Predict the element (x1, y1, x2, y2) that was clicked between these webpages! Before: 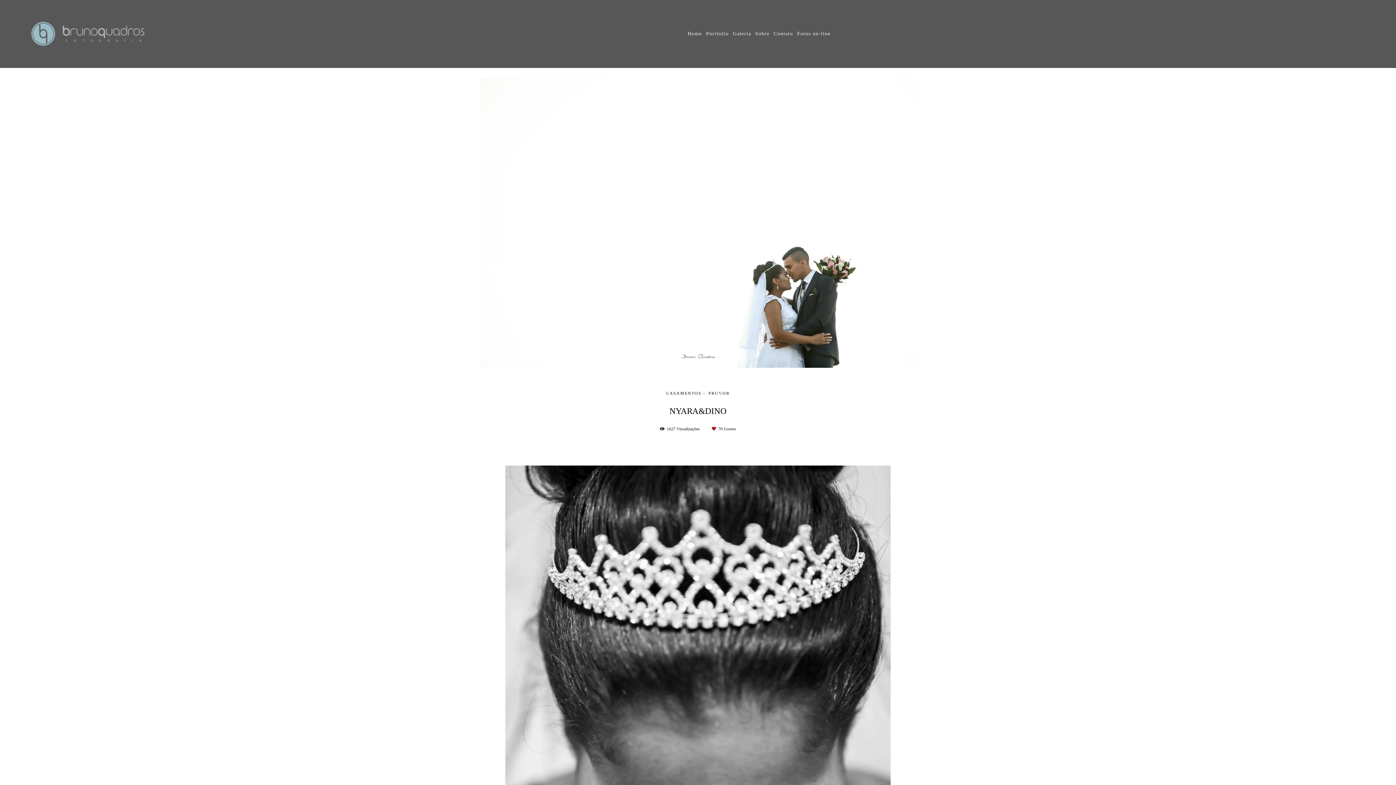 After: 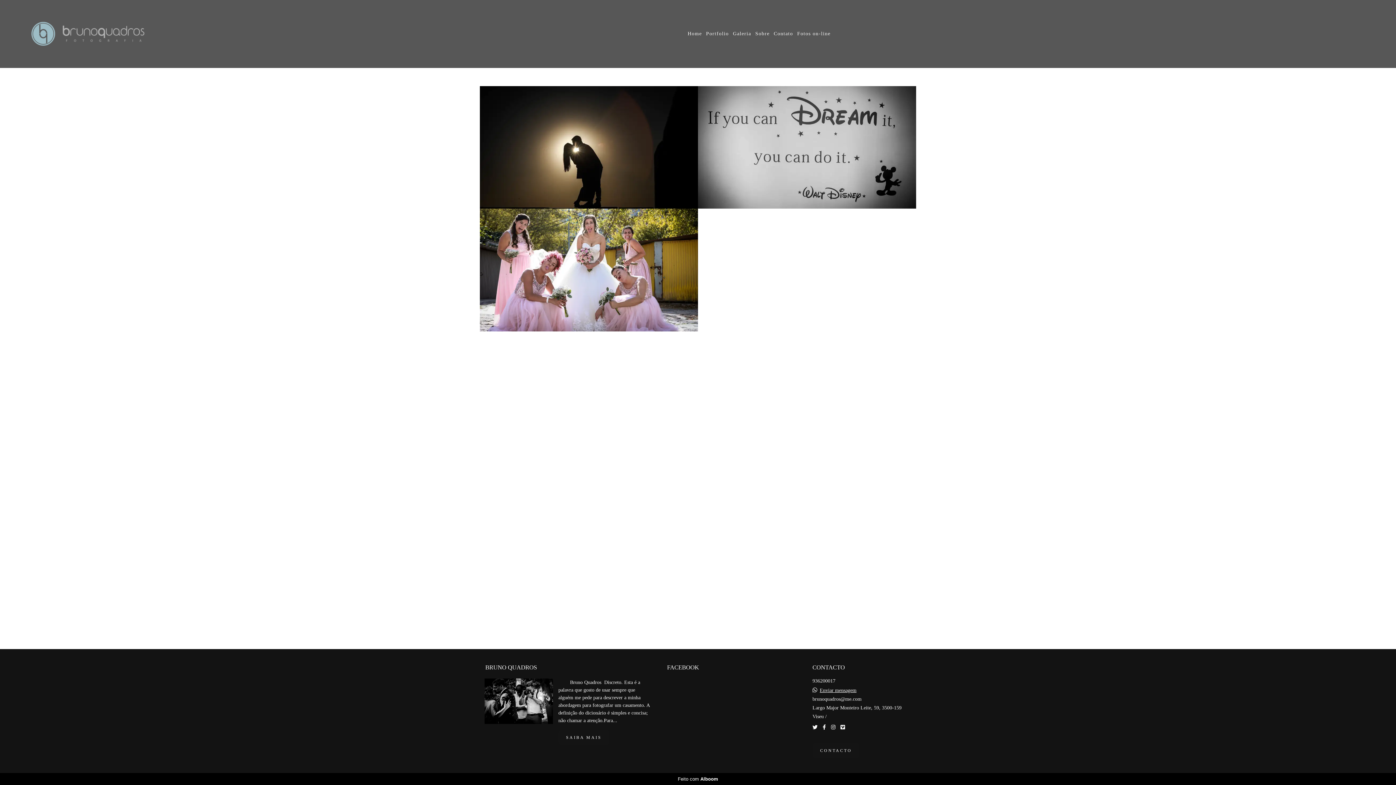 Action: bbox: (732, 27, 752, 40) label: Galeria